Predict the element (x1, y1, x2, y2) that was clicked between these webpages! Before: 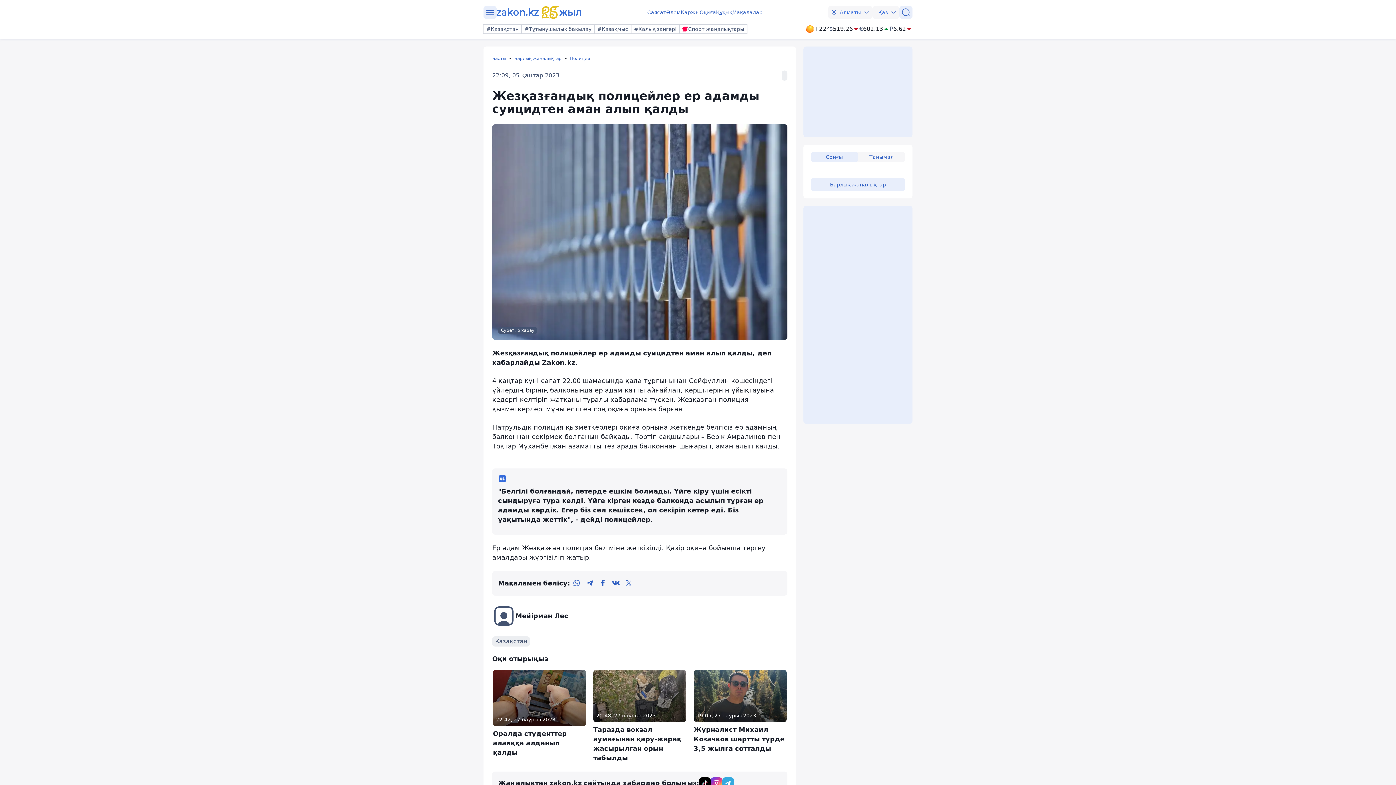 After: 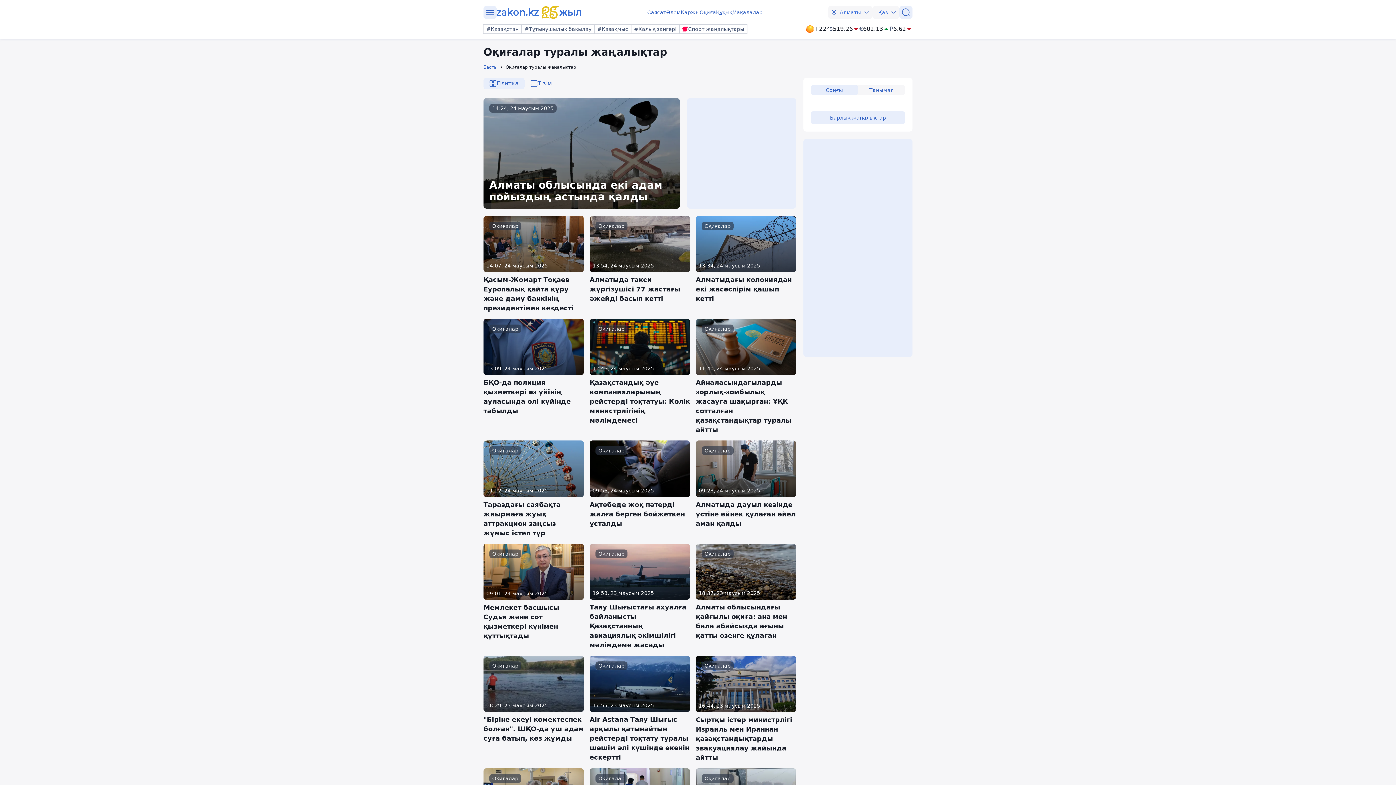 Action: bbox: (699, 8, 716, 16) label: Оқиға